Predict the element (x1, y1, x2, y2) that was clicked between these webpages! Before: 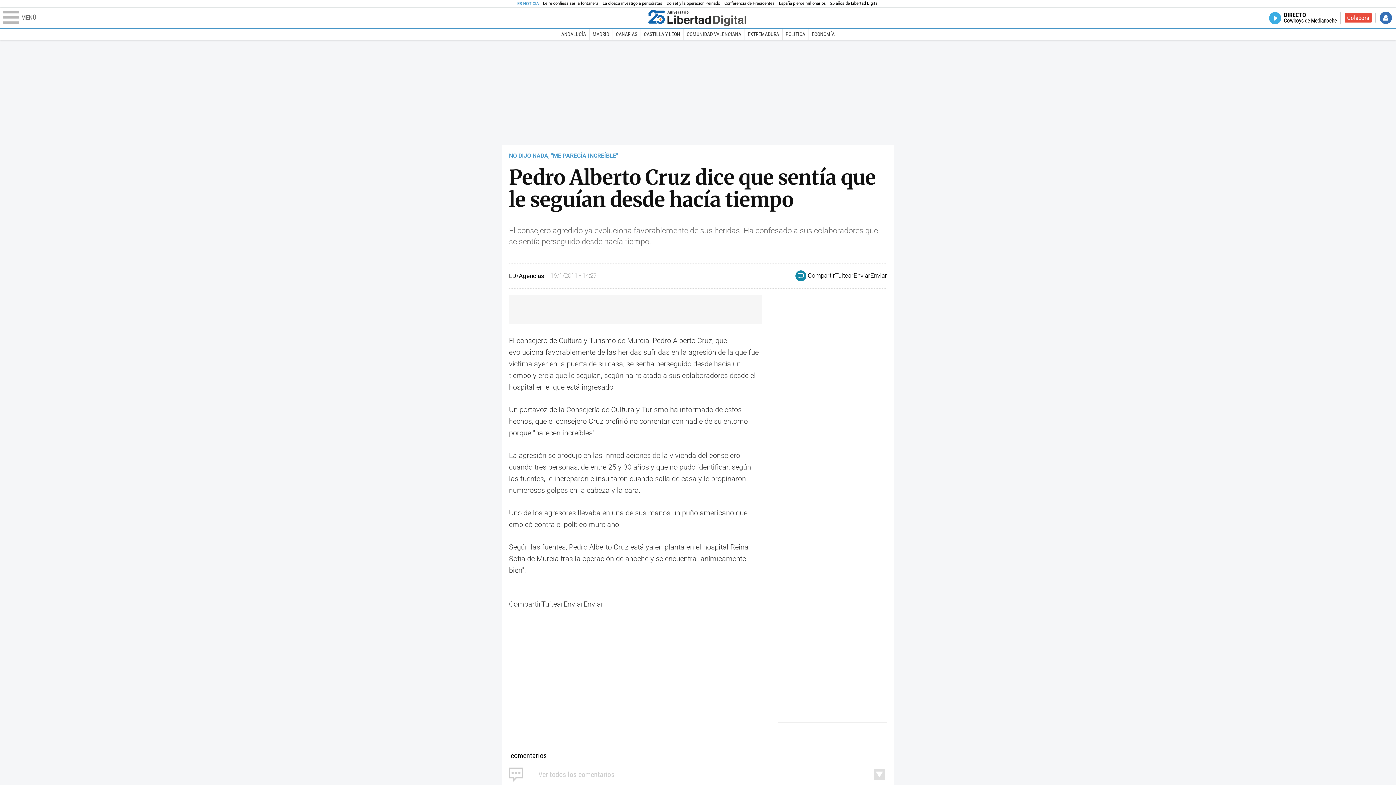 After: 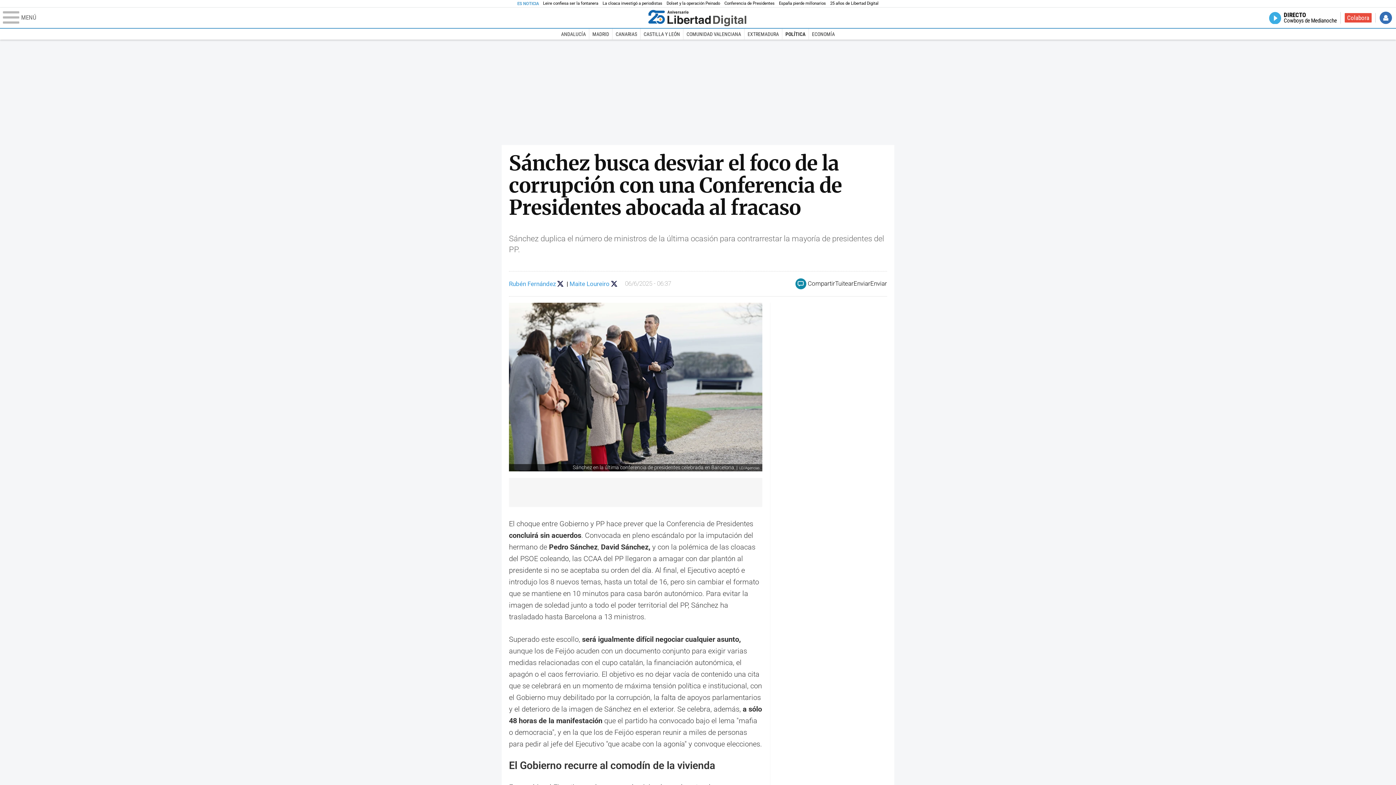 Action: bbox: (724, 0, 774, 6) label: Conferencia de Presidentes